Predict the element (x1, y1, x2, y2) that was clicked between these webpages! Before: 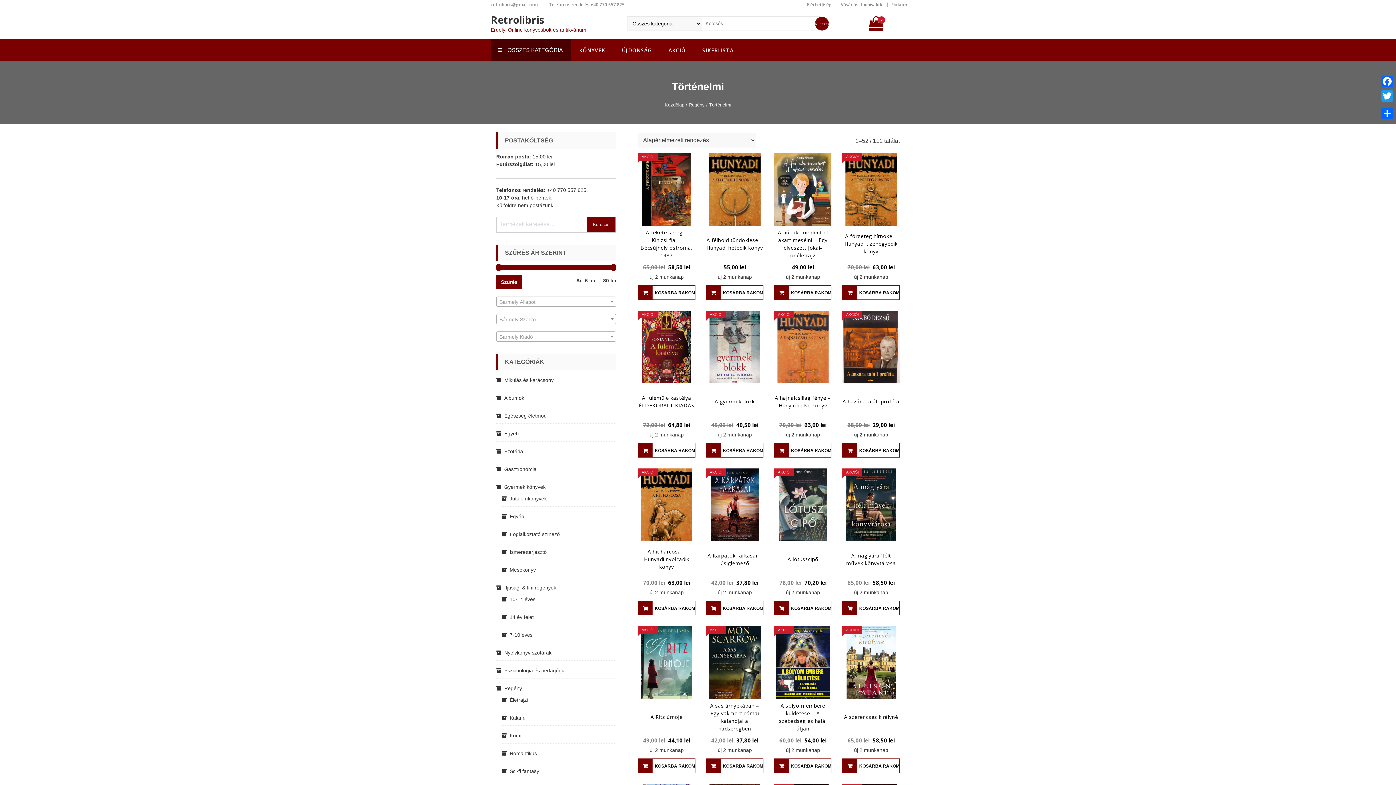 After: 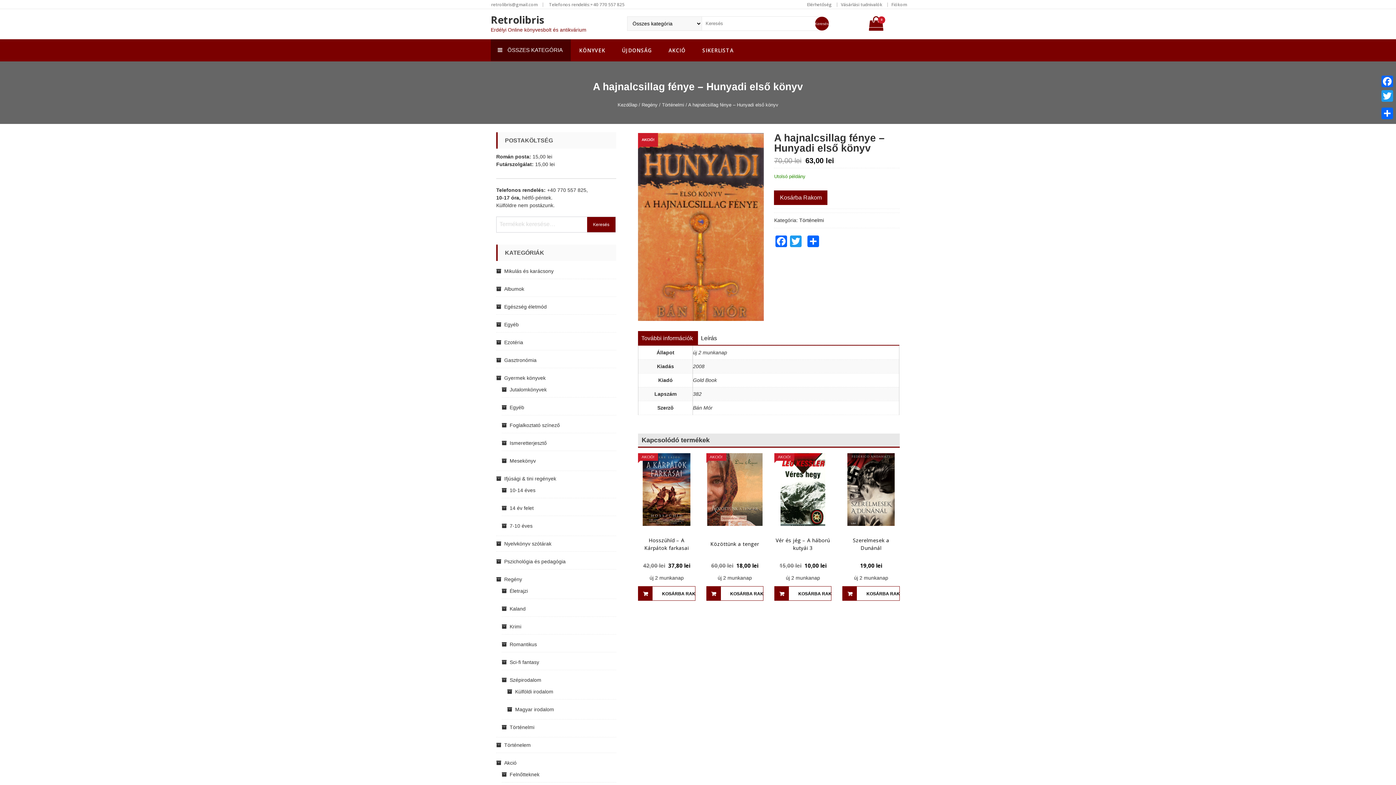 Action: bbox: (774, 383, 831, 419) label: A hajnalcsillag fénye – Hunyadi első könyv